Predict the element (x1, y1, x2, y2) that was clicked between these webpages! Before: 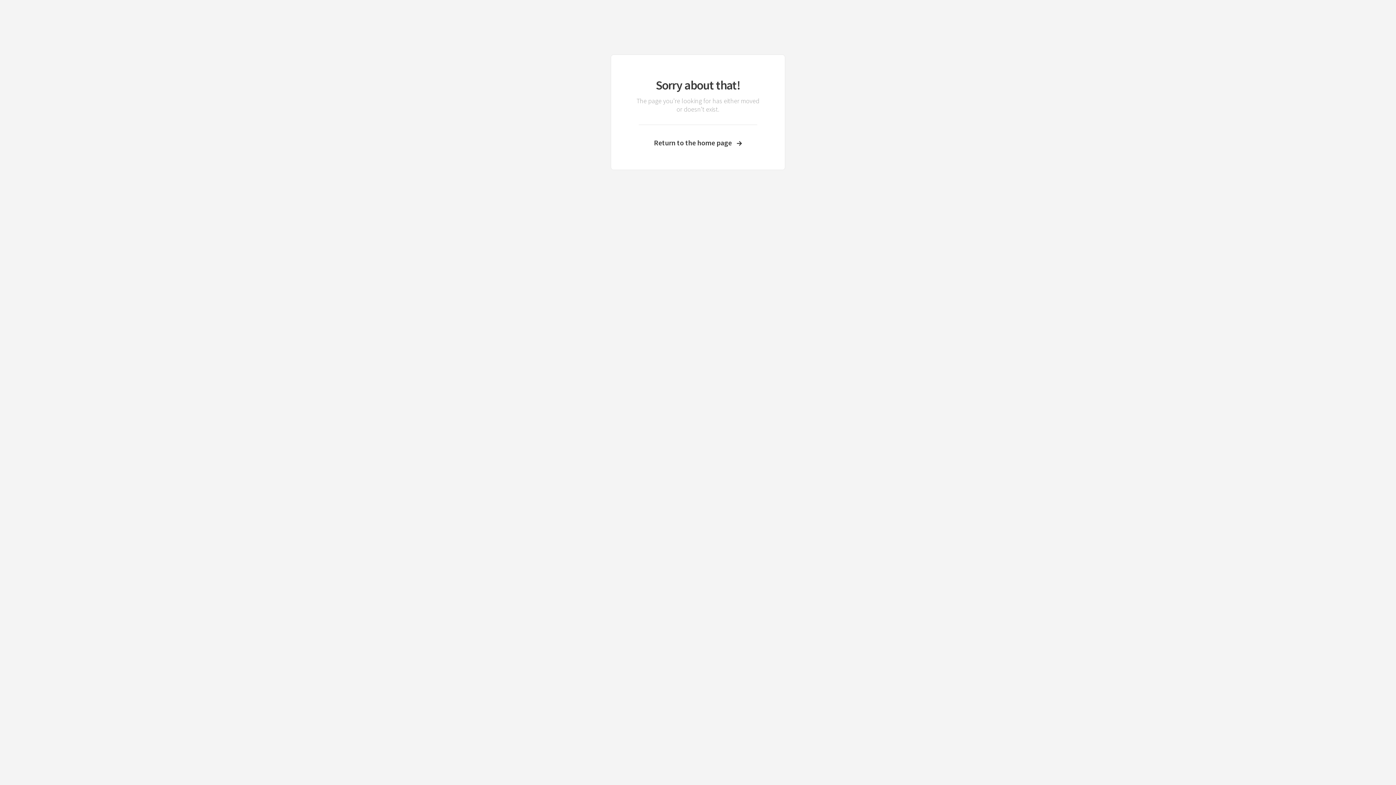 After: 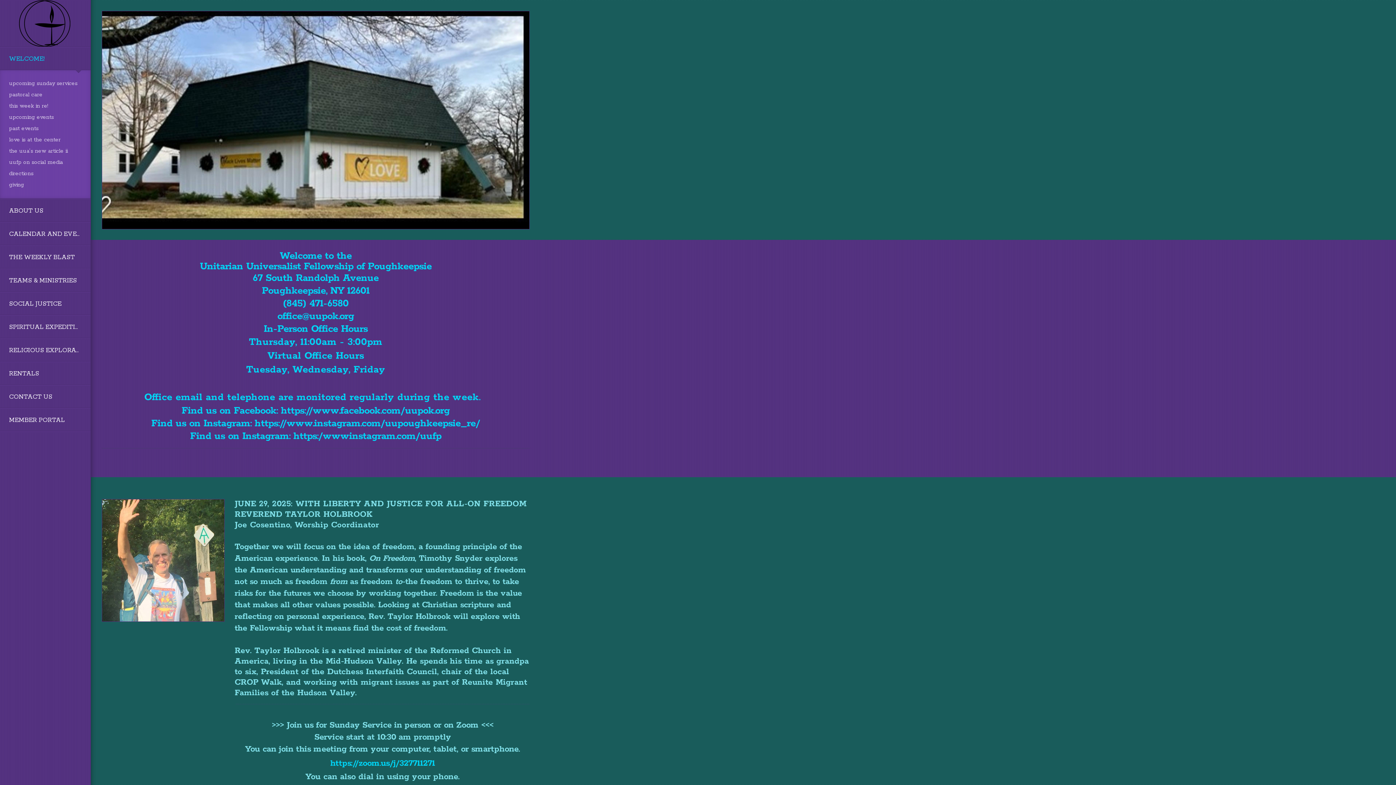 Action: label: Return to the home page bbox: (633, 138, 762, 147)